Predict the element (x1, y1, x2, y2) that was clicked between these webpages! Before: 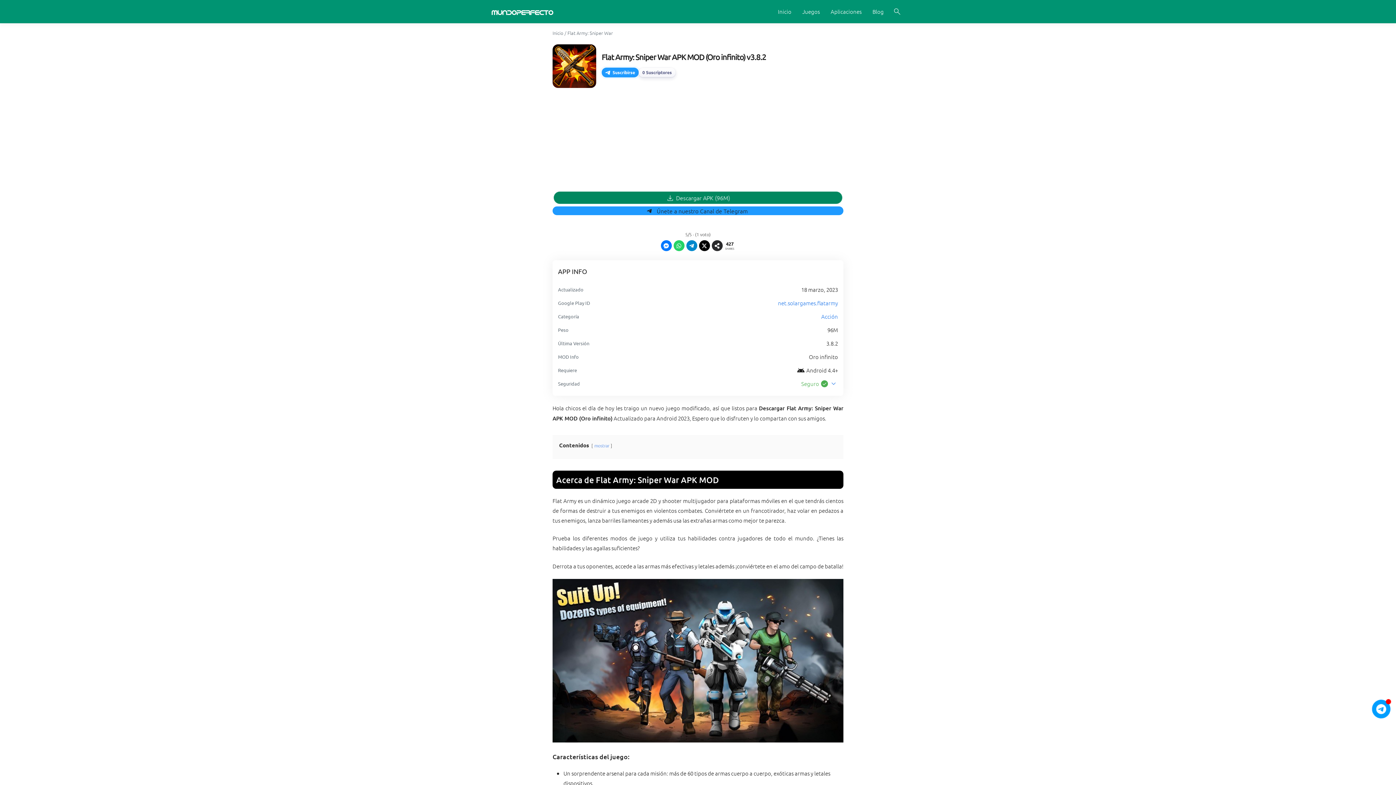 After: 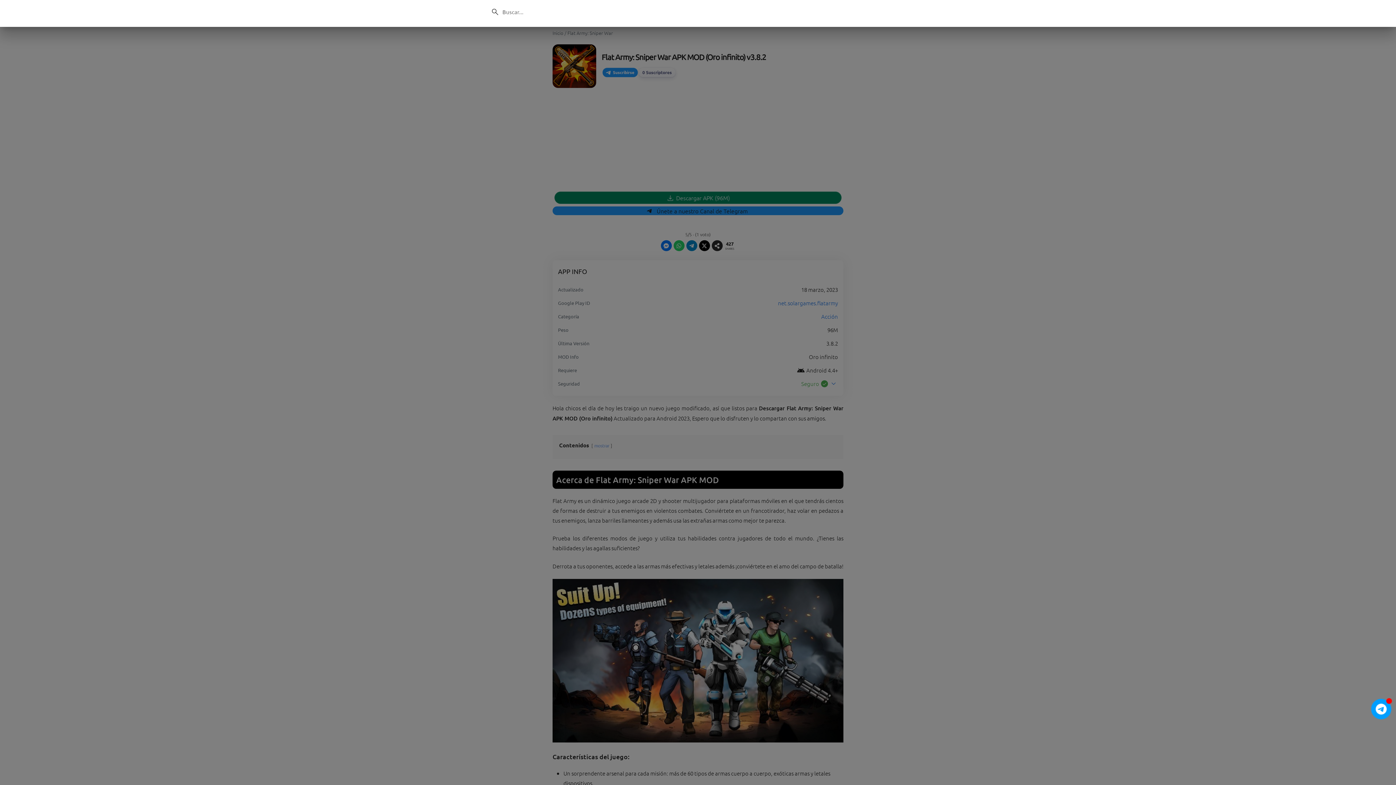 Action: bbox: (893, 0, 901, 23) label: Open Search